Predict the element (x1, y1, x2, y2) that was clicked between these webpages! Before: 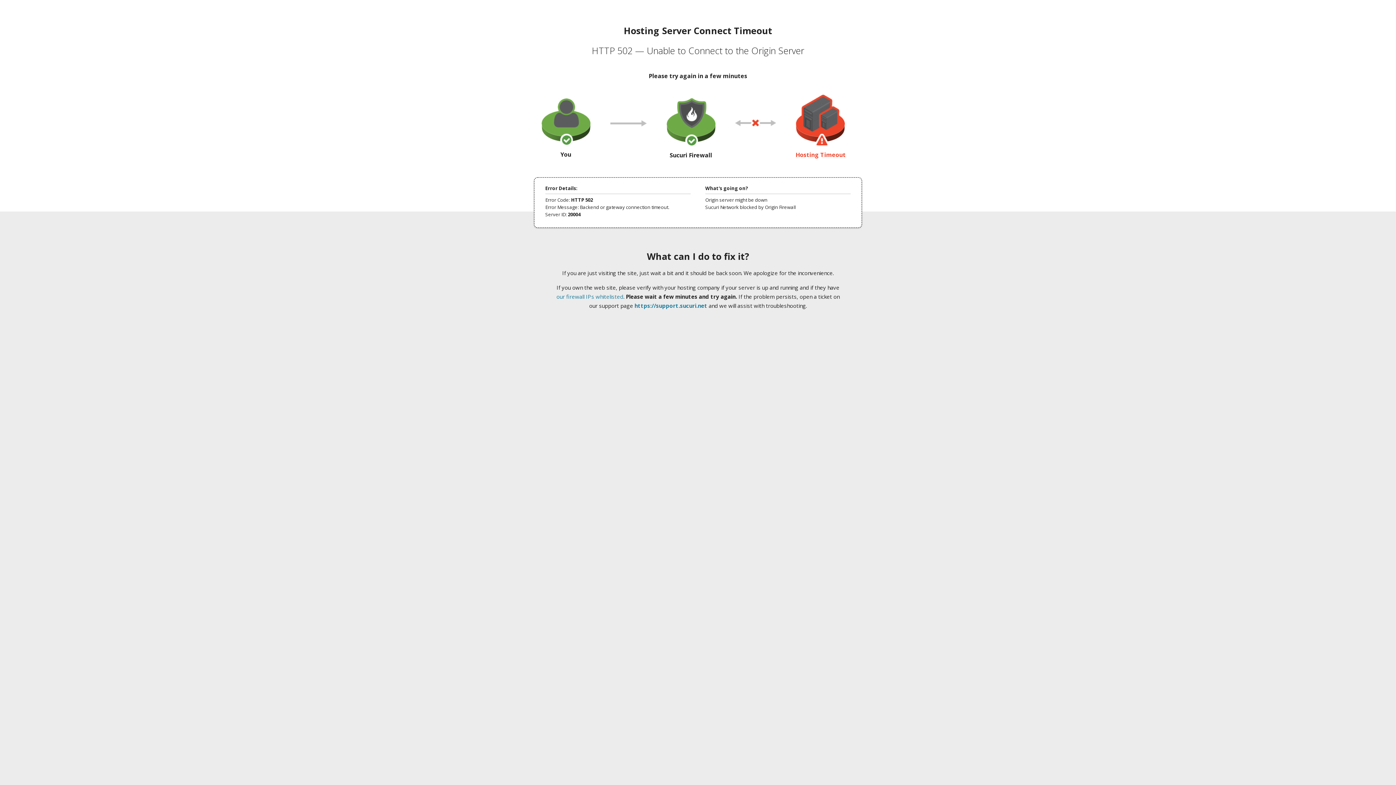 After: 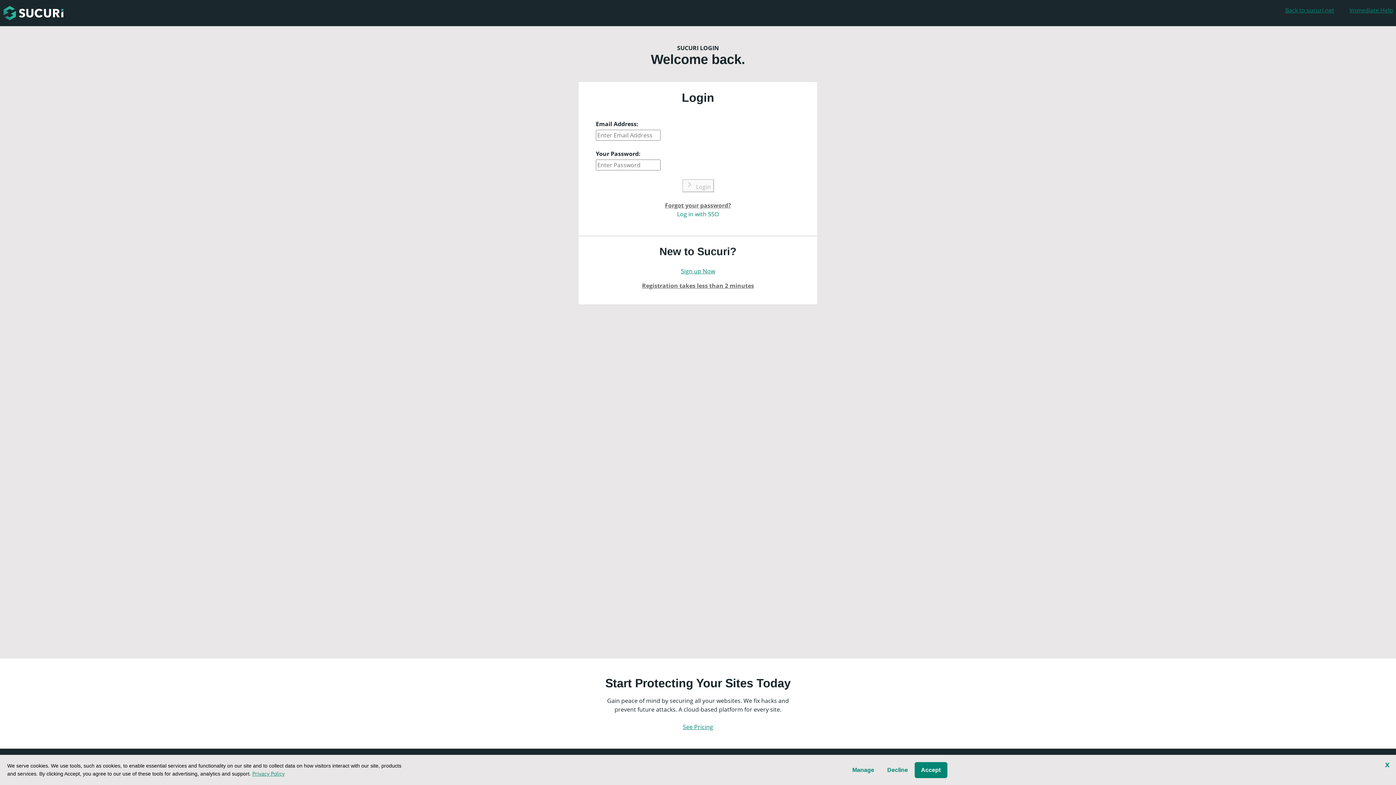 Action: bbox: (634, 302, 707, 309) label: https://support.sucuri.net